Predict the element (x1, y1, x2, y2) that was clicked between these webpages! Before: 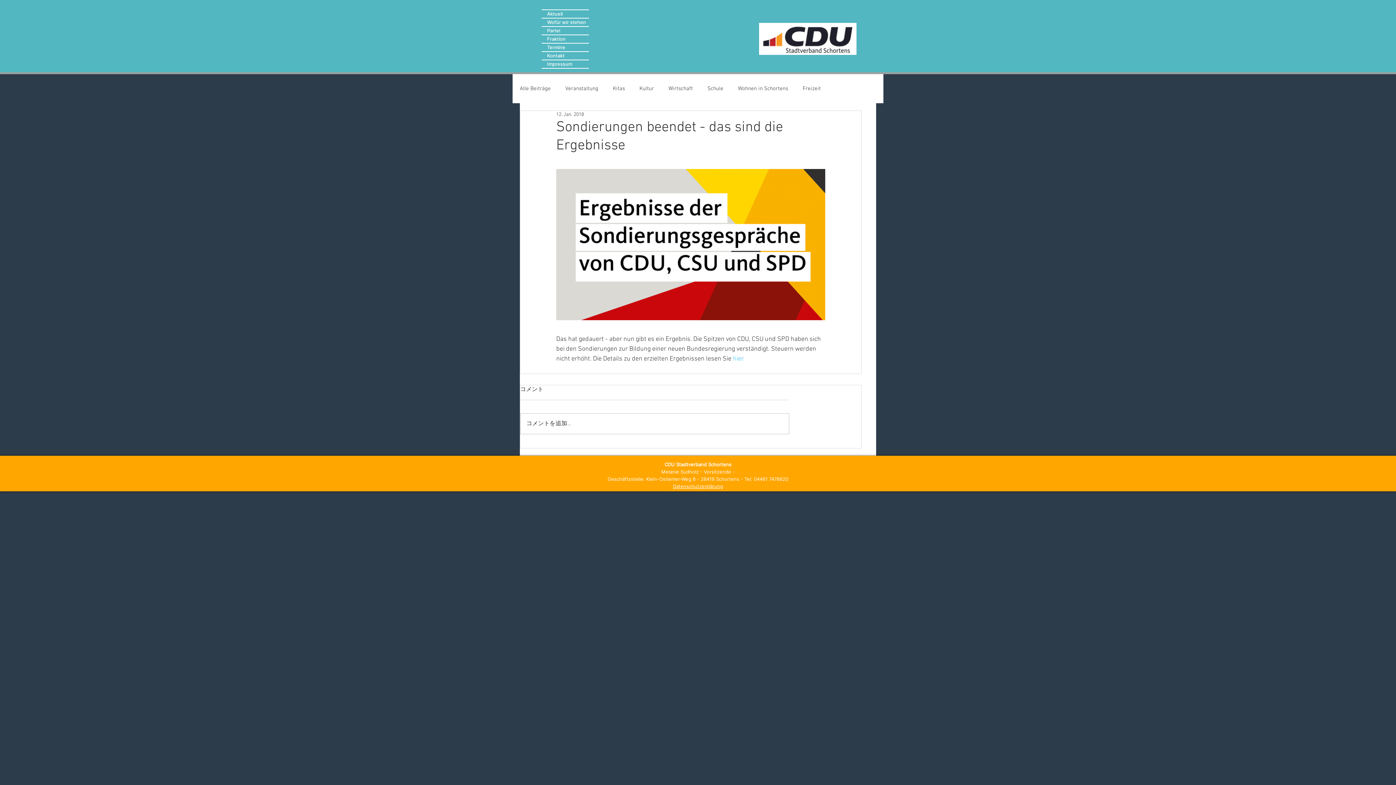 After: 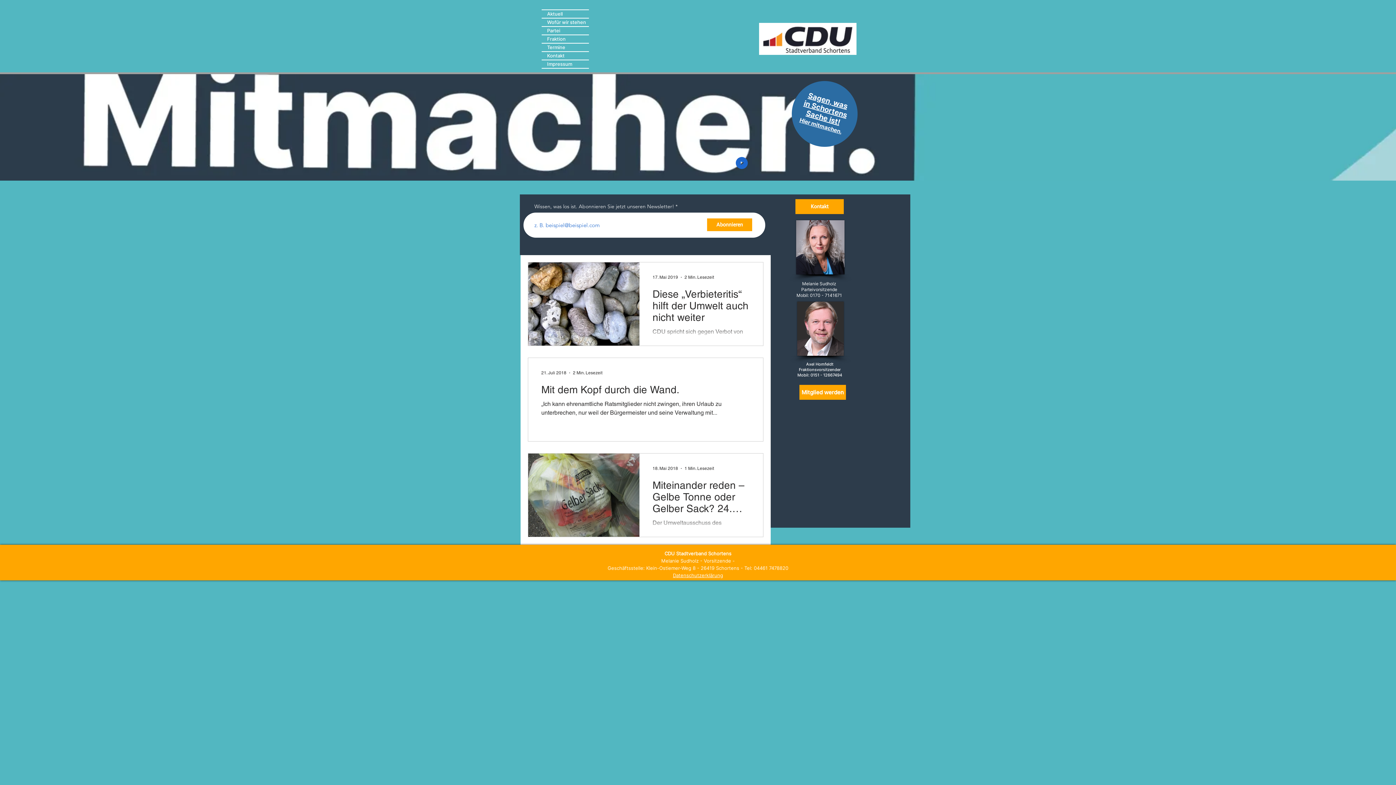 Action: label: Wirtschaft bbox: (668, 84, 693, 92)